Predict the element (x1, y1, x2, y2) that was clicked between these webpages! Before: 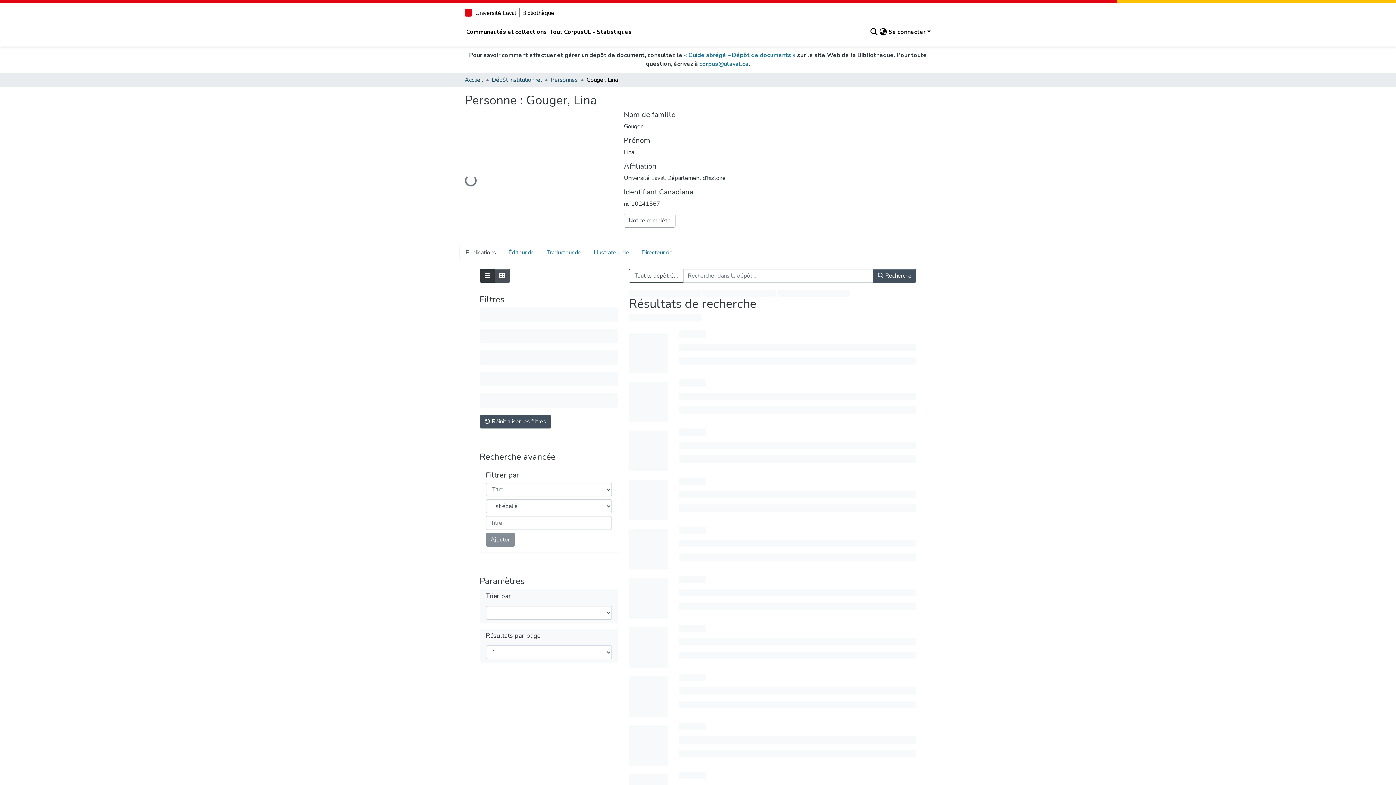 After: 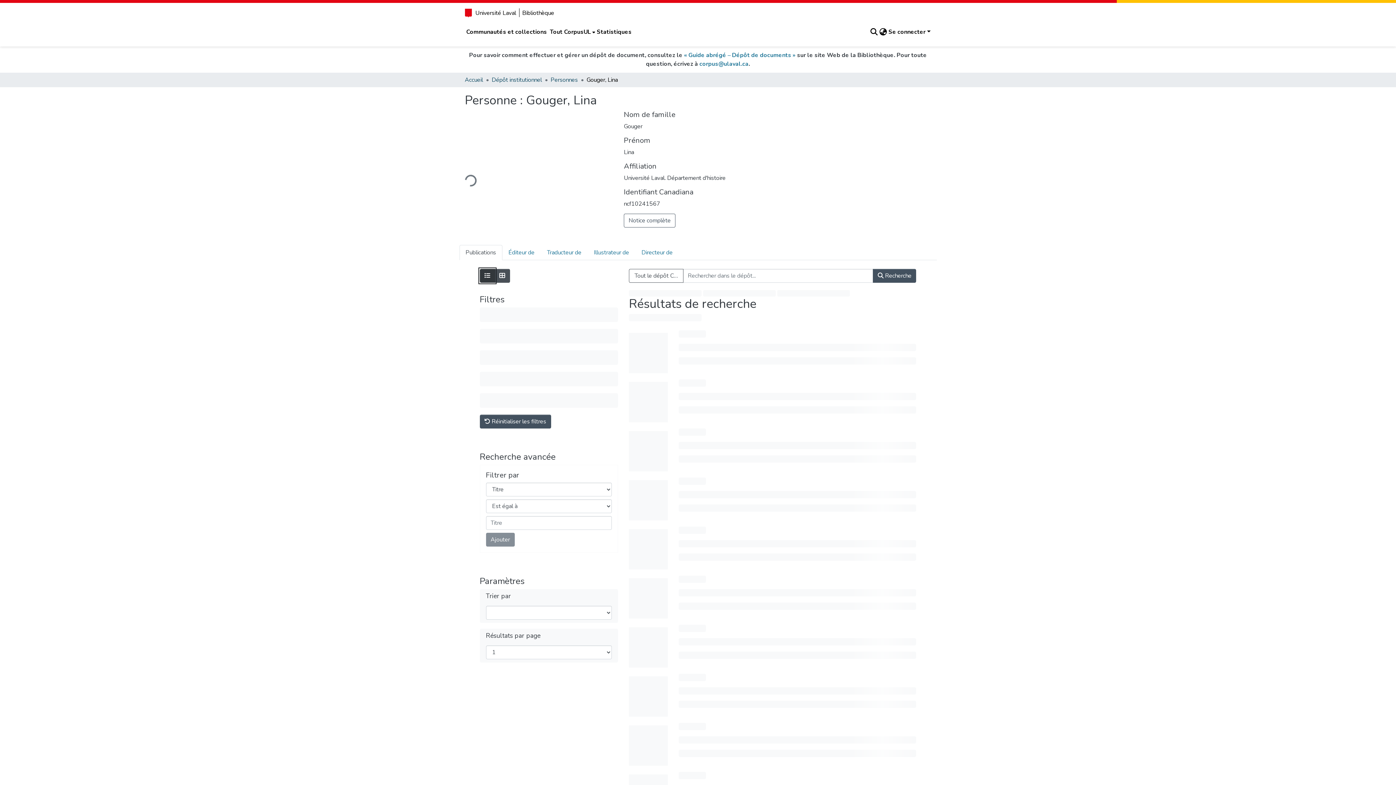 Action: bbox: (479, 269, 495, 282) label: Affichage en mode liste